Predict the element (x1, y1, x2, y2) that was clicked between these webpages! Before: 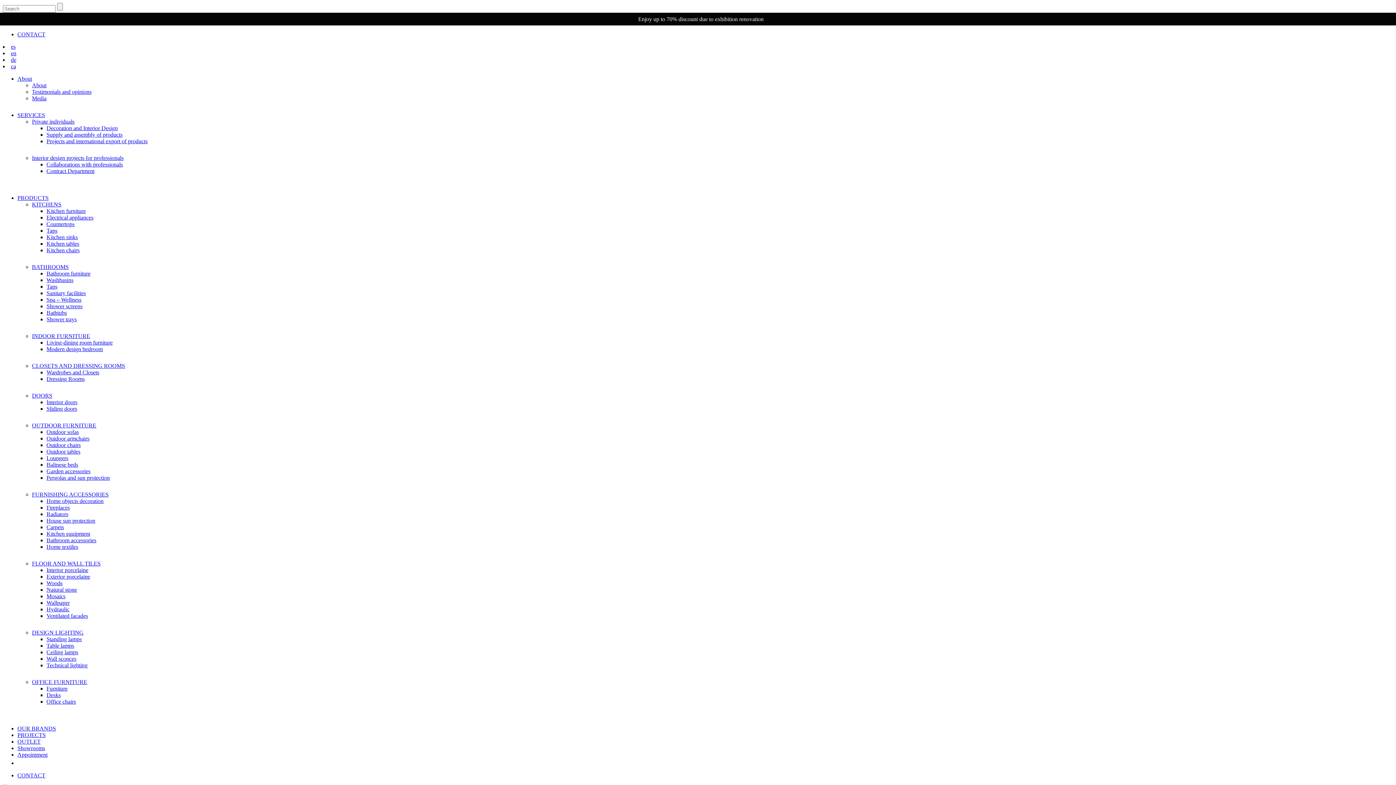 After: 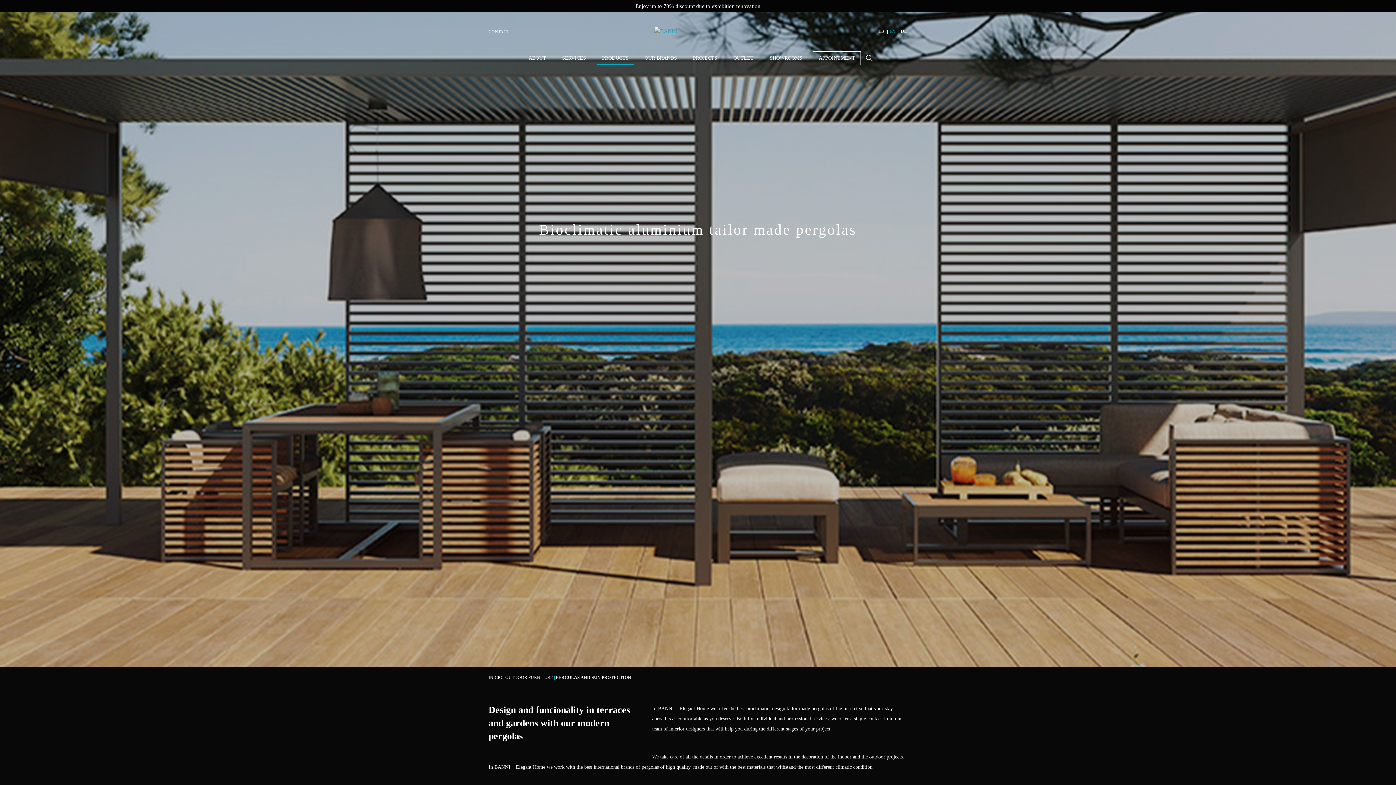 Action: bbox: (46, 474, 109, 481) label: Pergolas and sun protection